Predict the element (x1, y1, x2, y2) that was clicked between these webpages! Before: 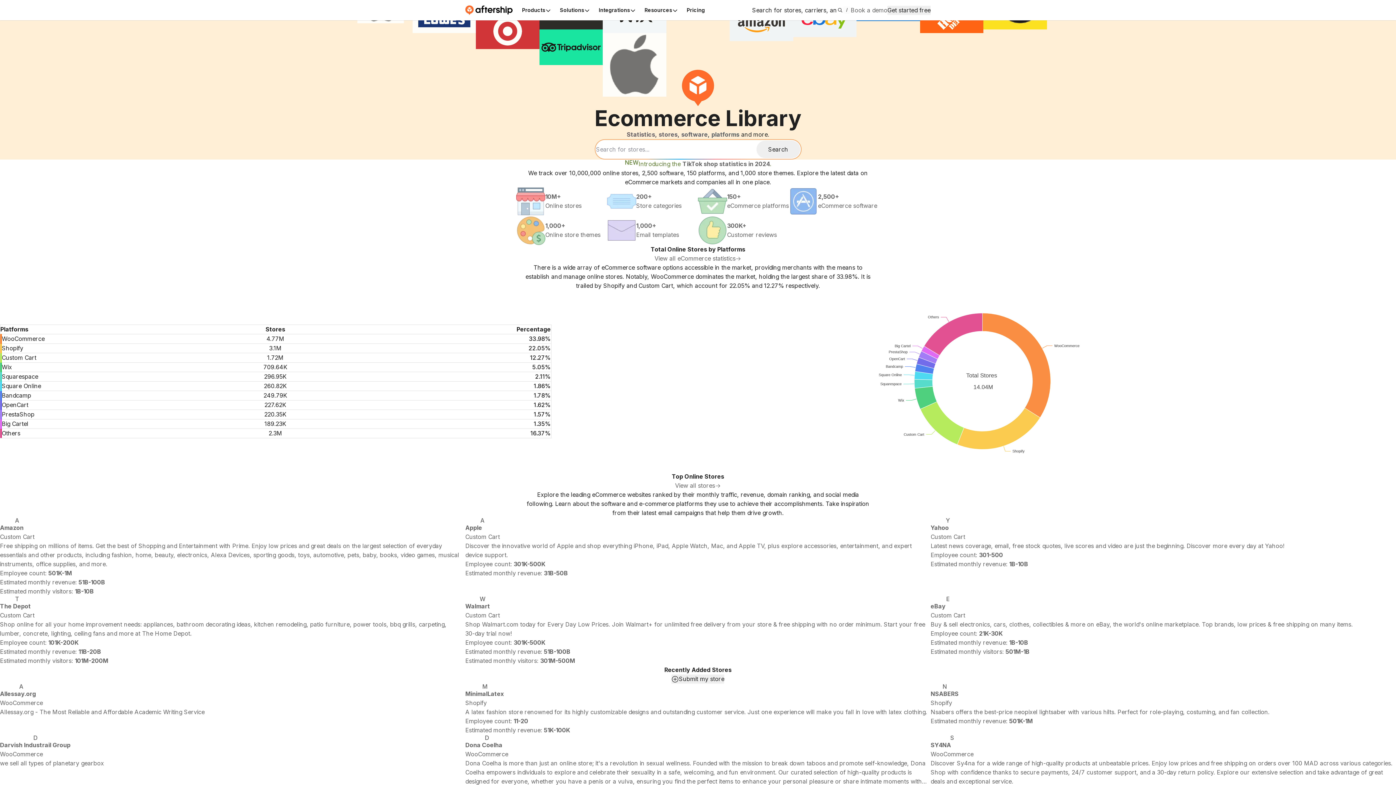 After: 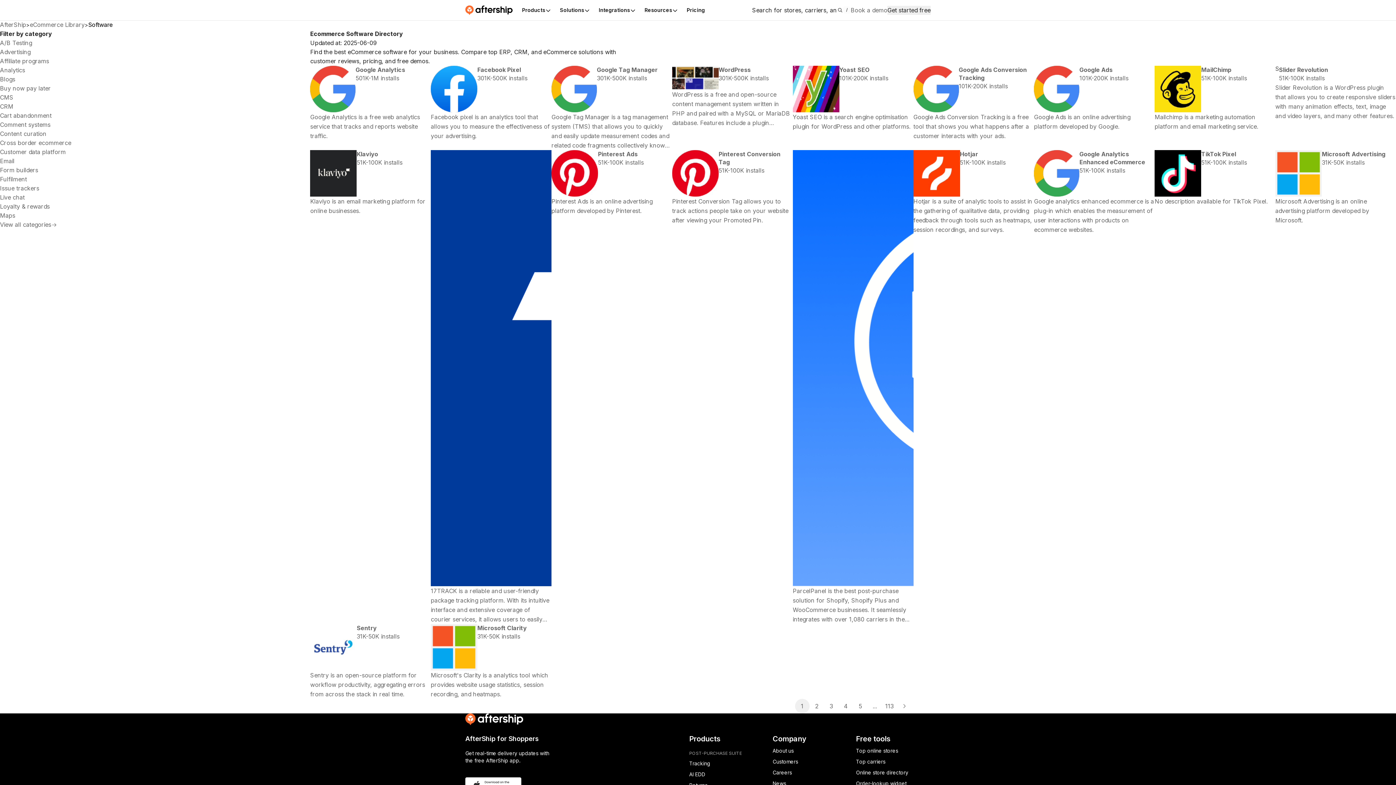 Action: label: software bbox: (681, 130, 708, 139)